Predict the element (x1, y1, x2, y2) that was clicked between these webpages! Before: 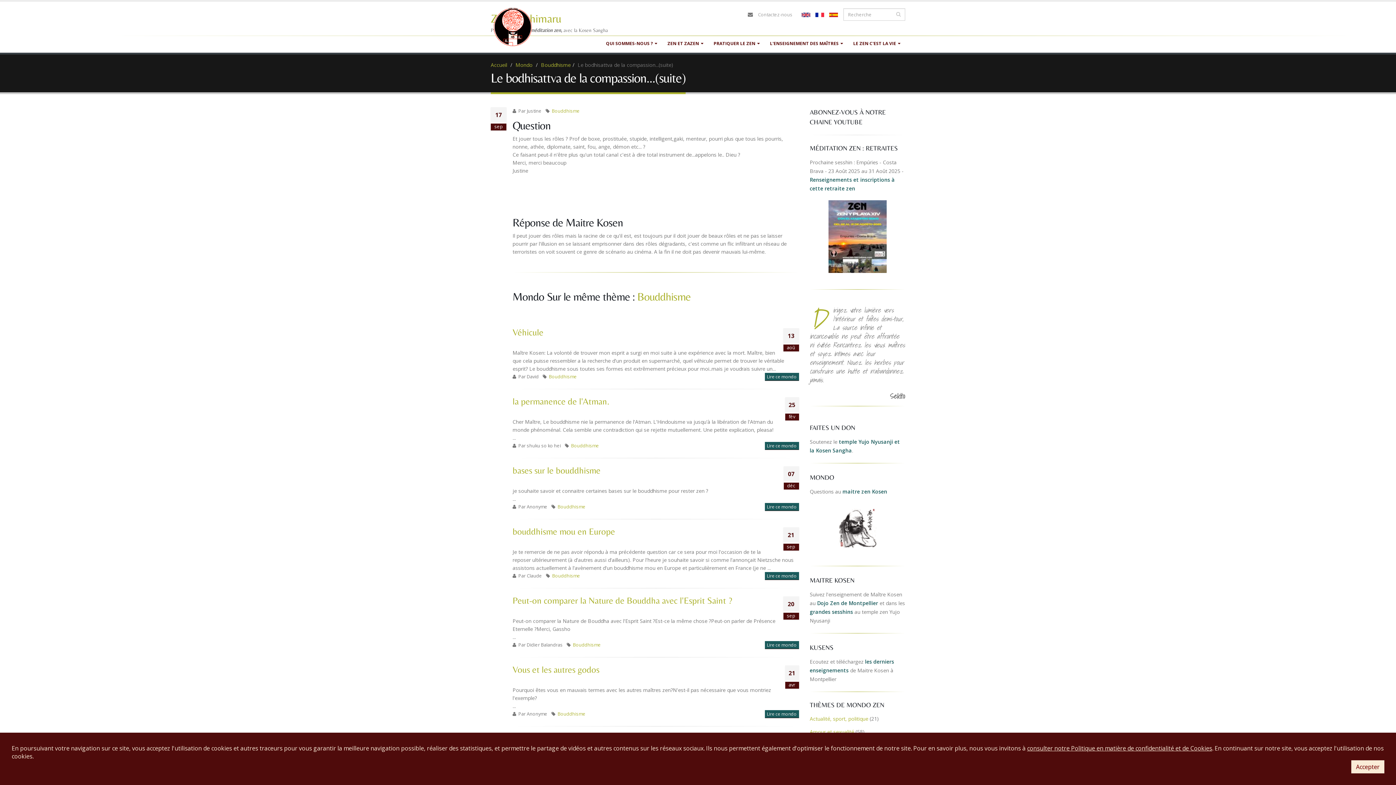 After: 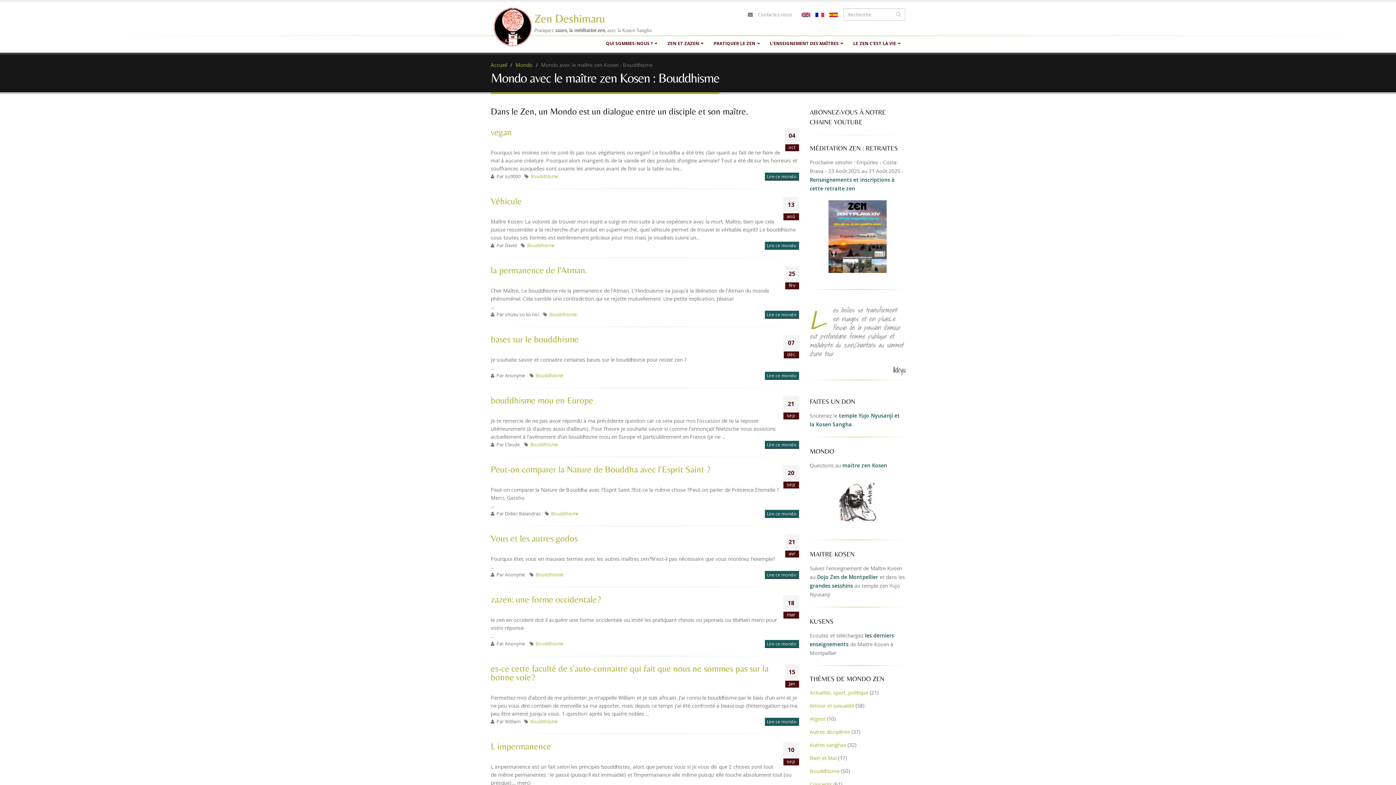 Action: label: Bouddhisme bbox: (541, 61, 570, 68)